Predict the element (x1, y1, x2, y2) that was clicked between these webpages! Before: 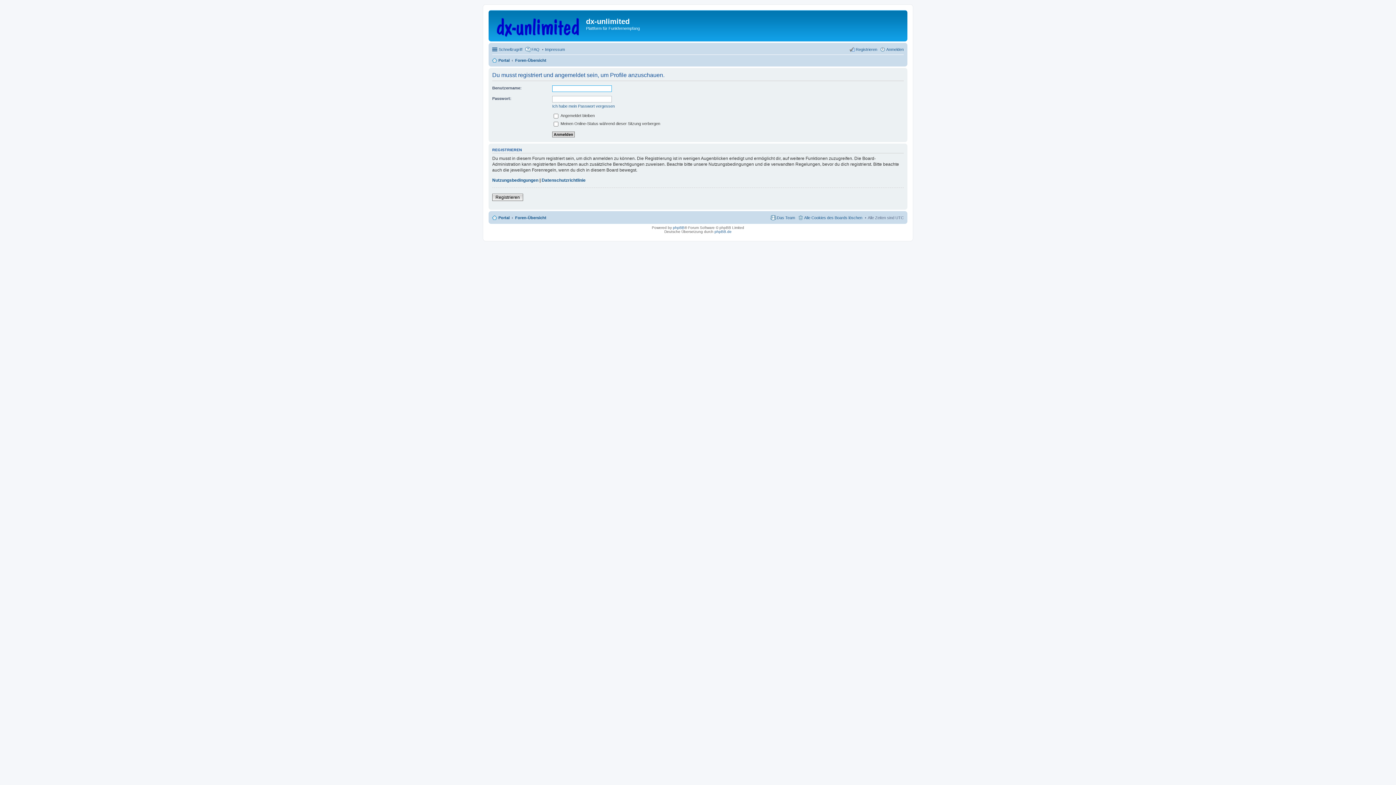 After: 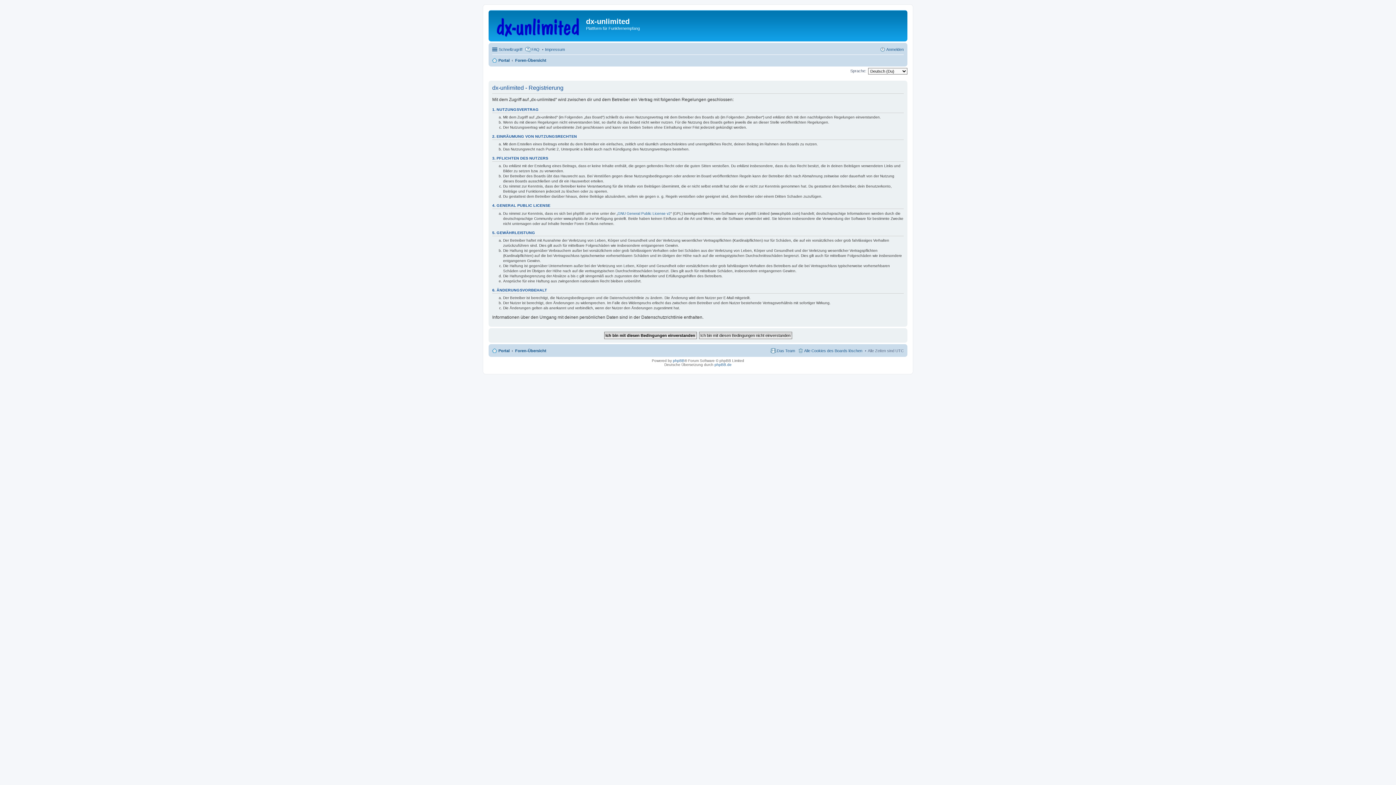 Action: label: Registrieren bbox: (849, 45, 877, 53)